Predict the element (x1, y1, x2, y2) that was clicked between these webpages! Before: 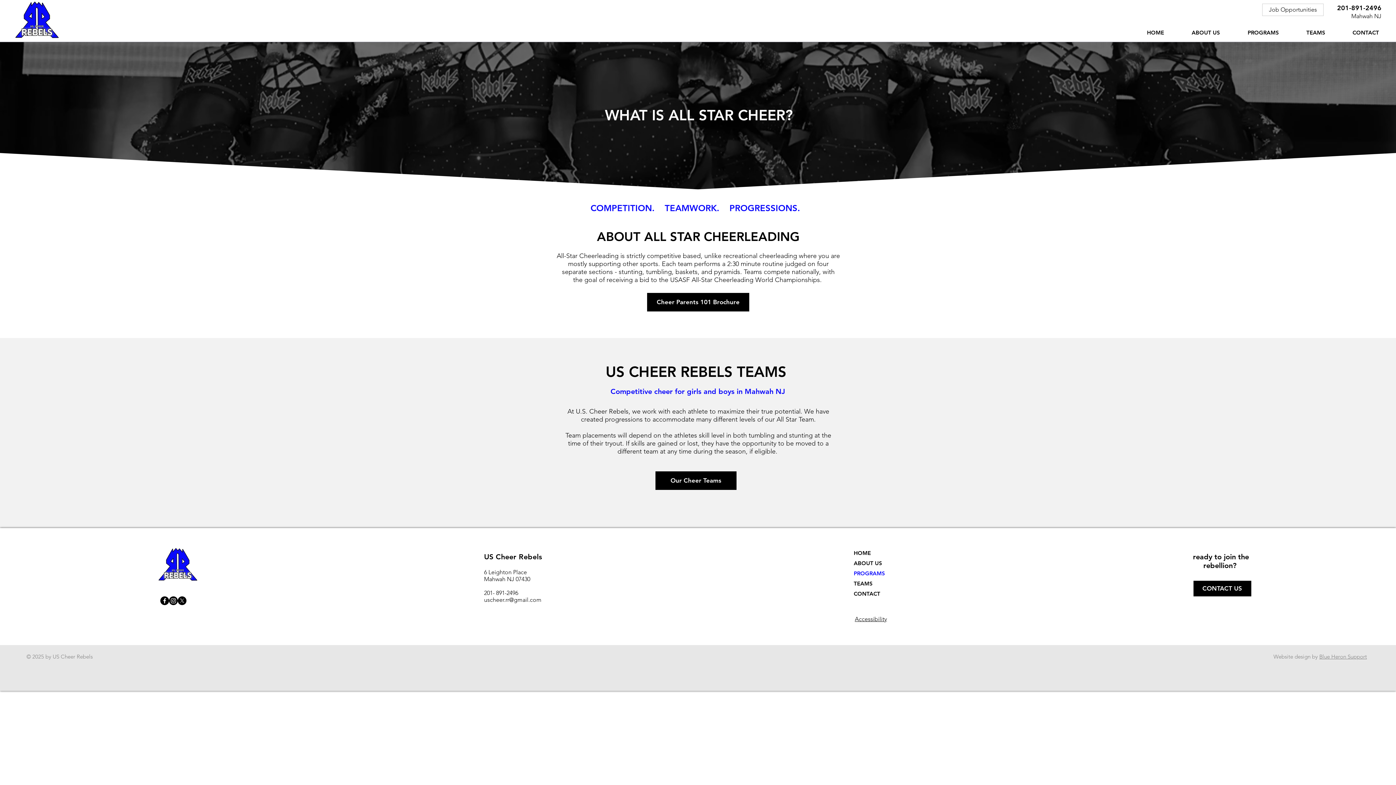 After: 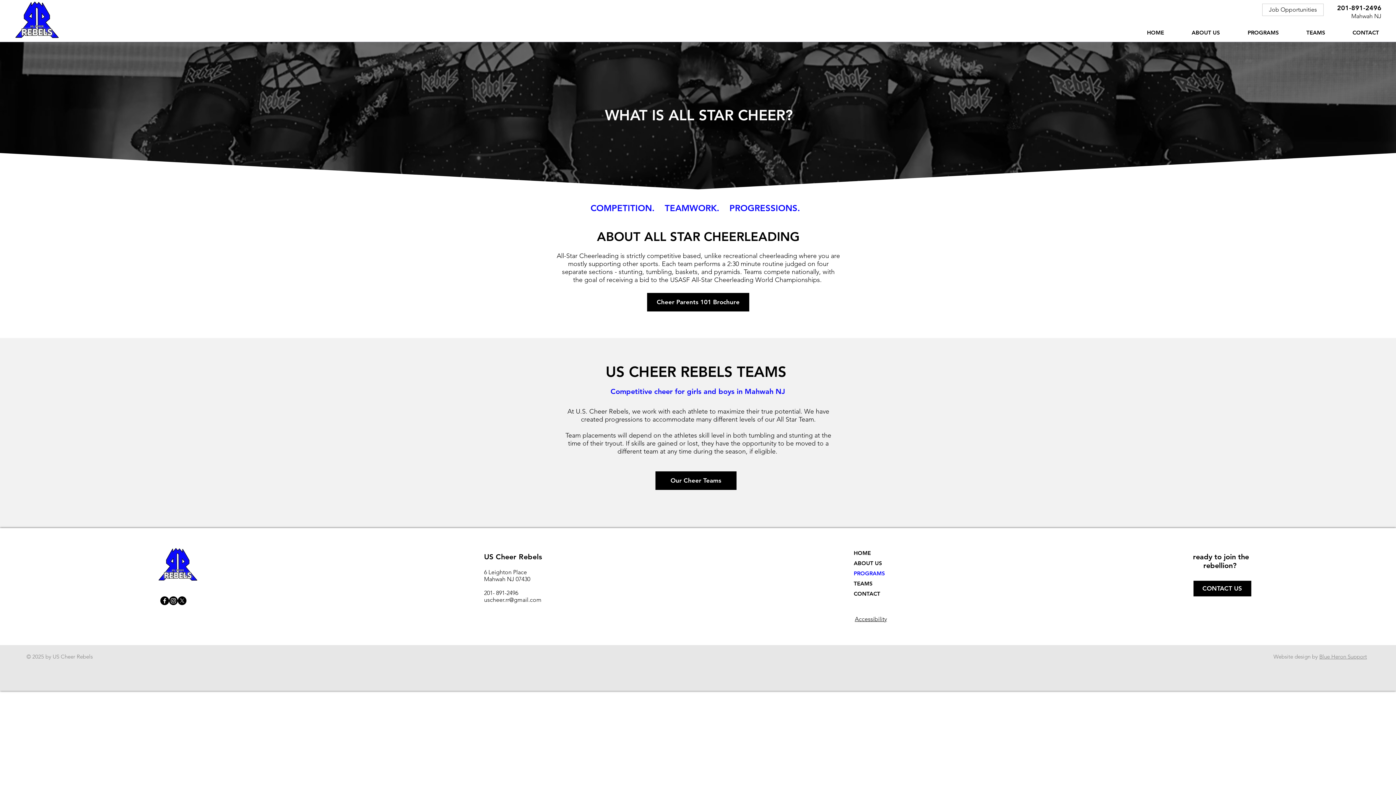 Action: label: PROGRAMS bbox: (1237, 26, 1289, 38)